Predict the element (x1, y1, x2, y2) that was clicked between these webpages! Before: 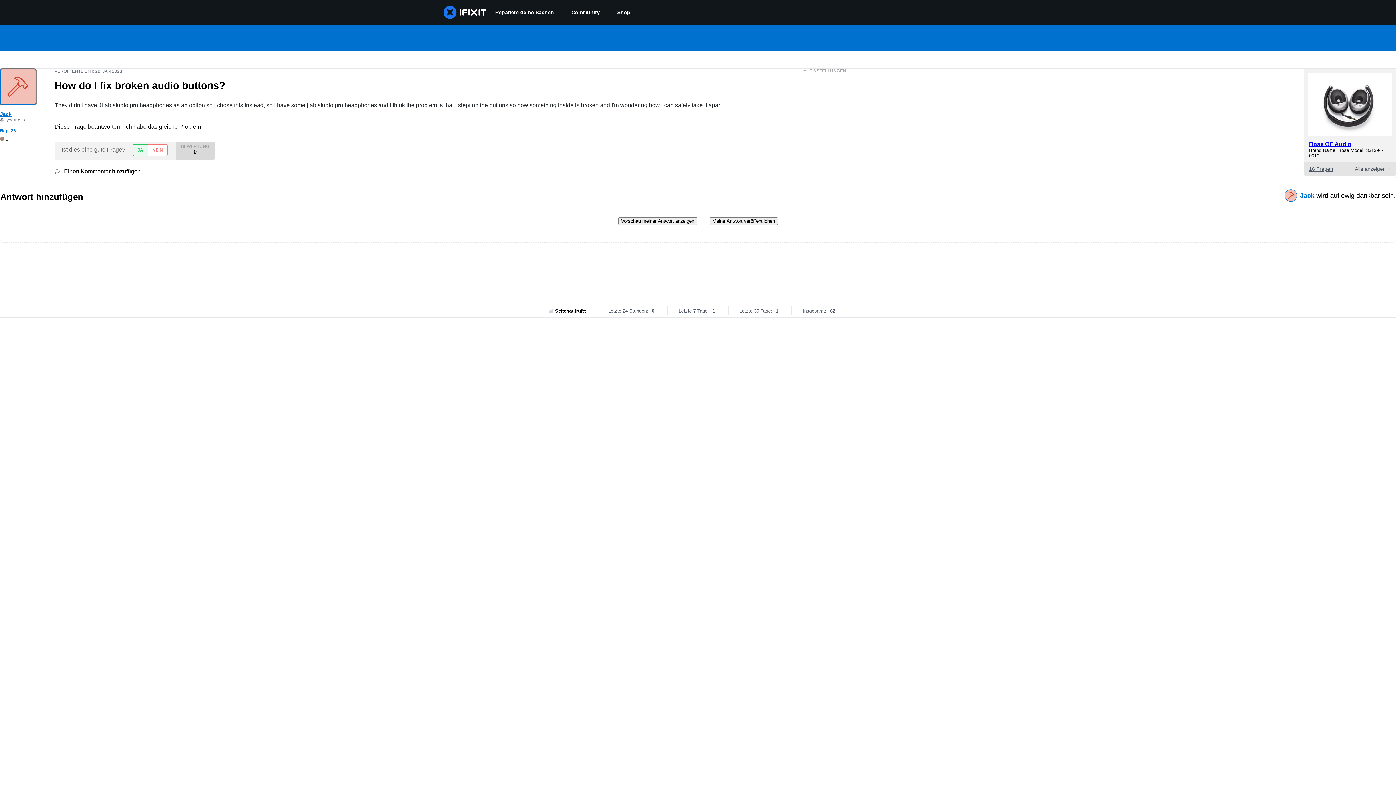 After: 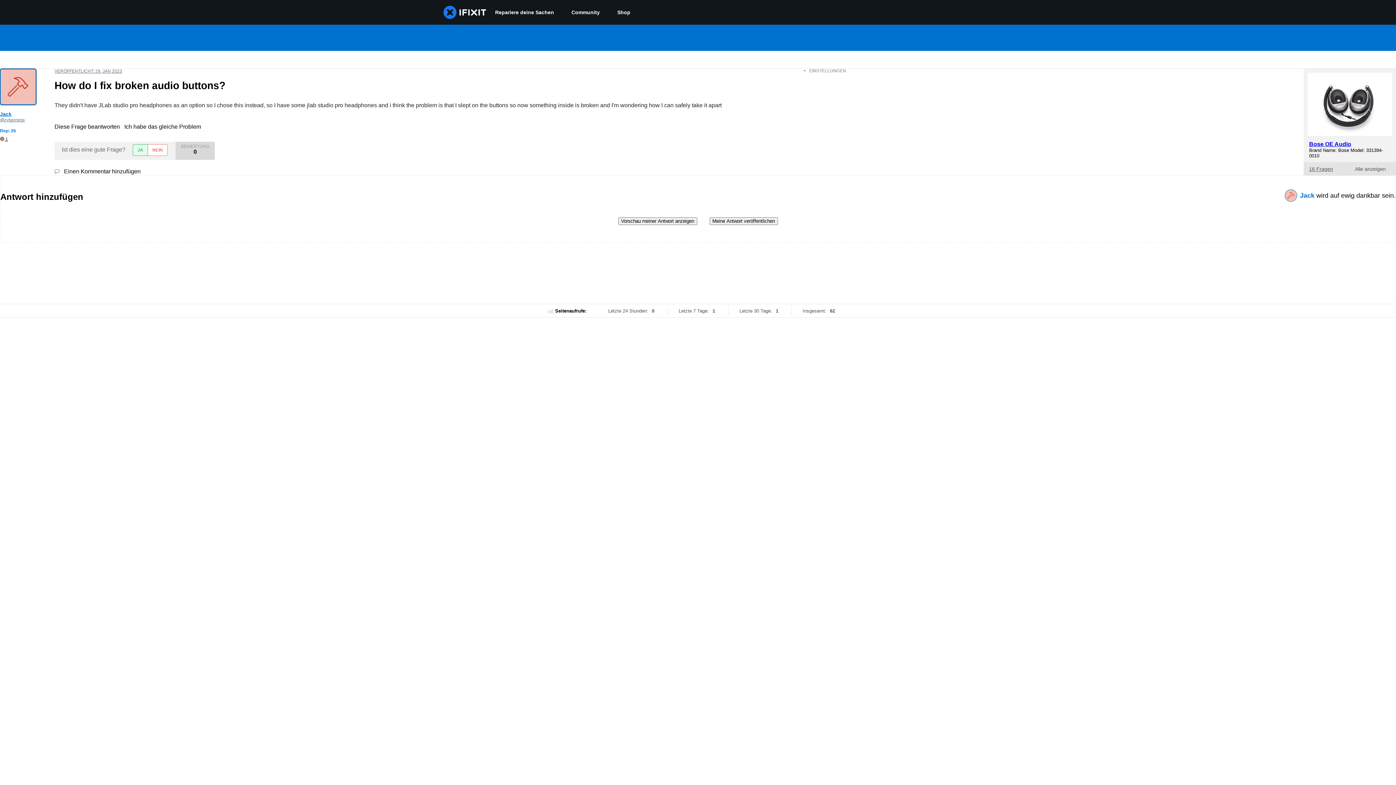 Action: label: Ich habe das gleiche Problem bbox: (124, 123, 201, 129)